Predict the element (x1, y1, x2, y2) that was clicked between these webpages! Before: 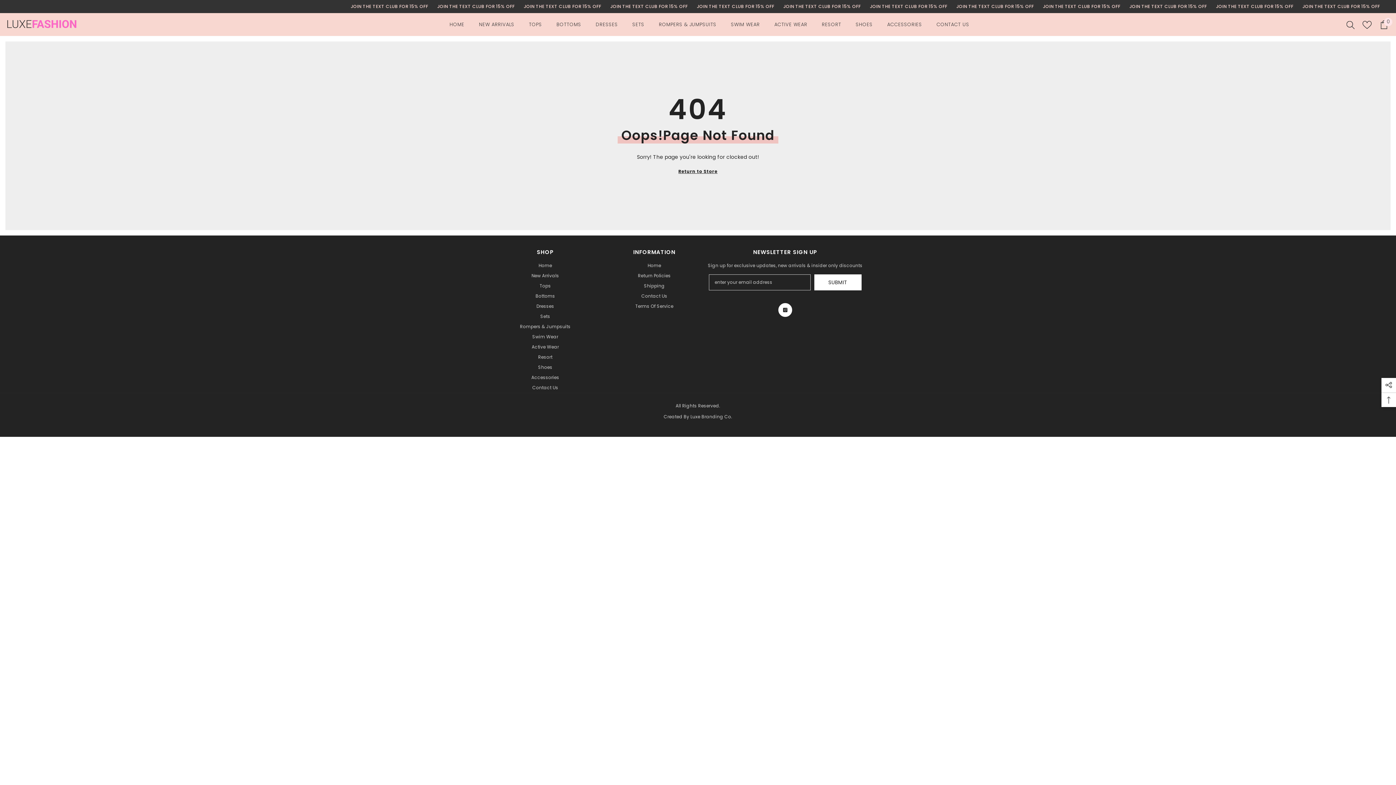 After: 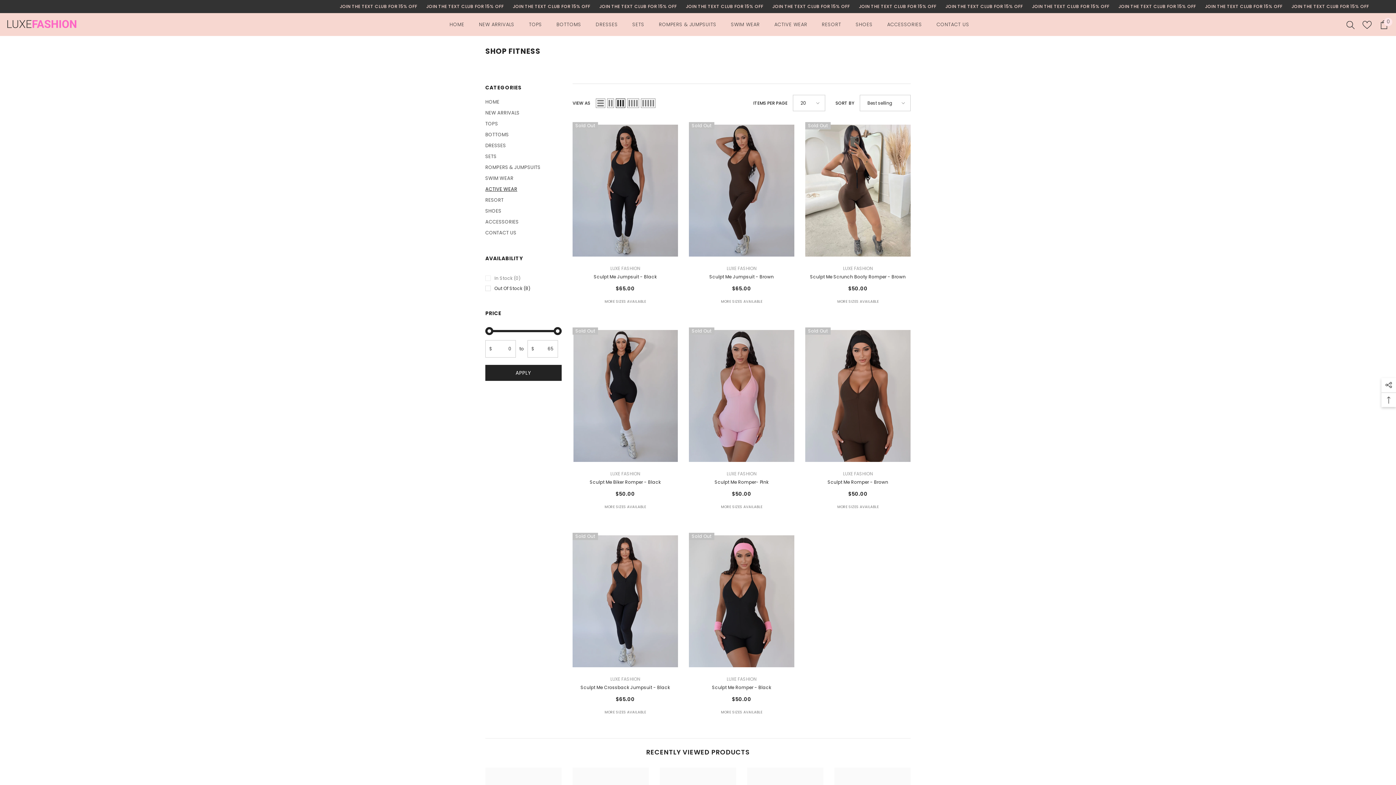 Action: label: ACTIVE WEAR bbox: (767, 20, 814, 36)